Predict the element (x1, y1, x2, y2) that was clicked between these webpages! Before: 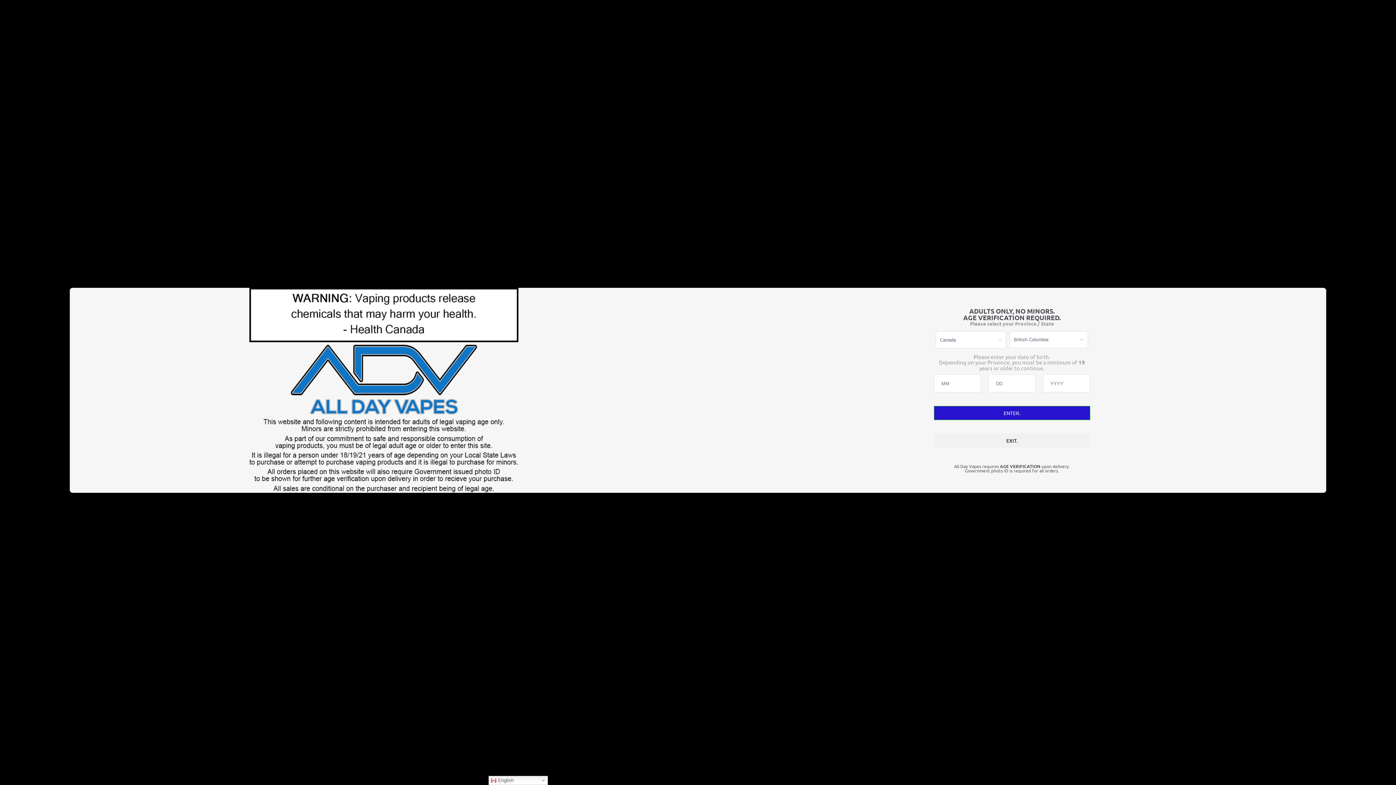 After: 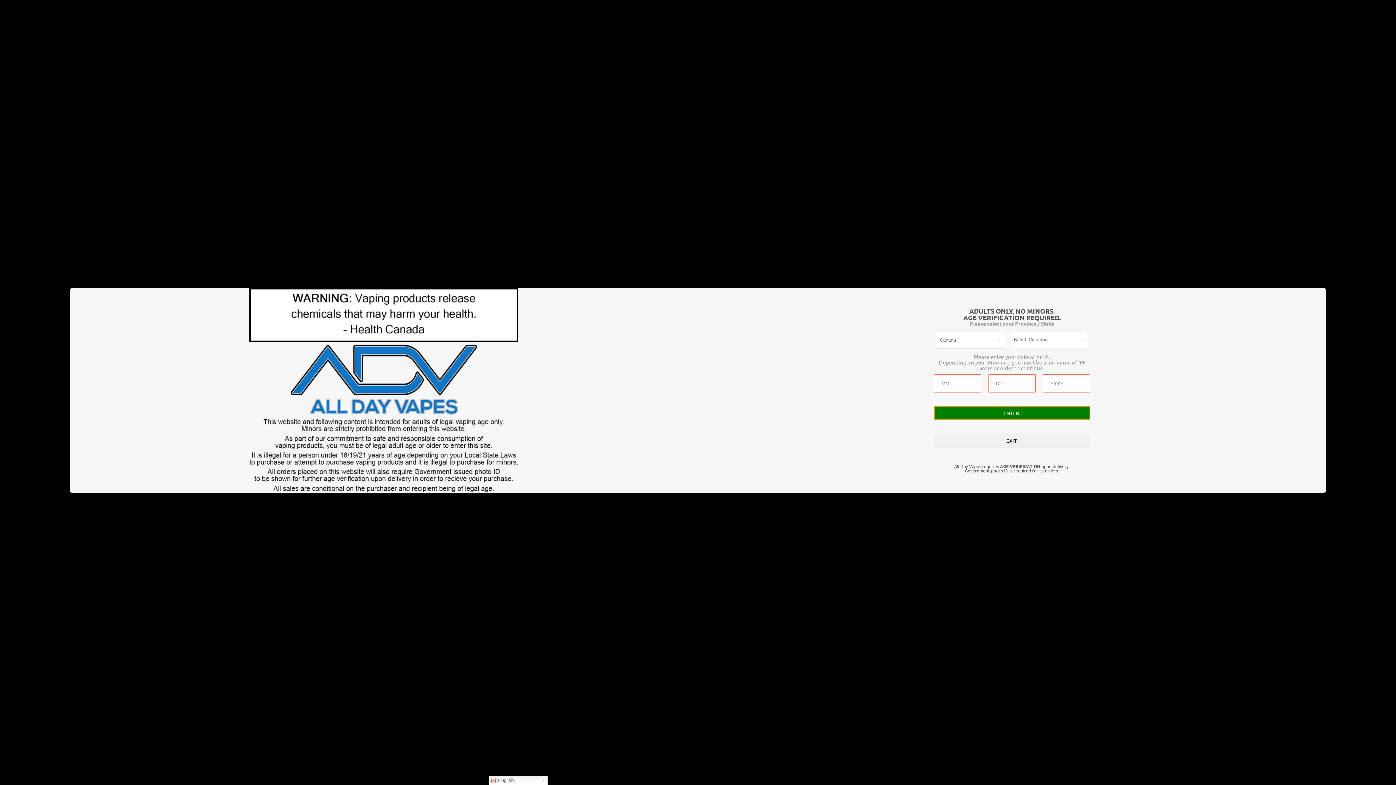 Action: bbox: (934, 406, 1090, 420) label: ENTER.